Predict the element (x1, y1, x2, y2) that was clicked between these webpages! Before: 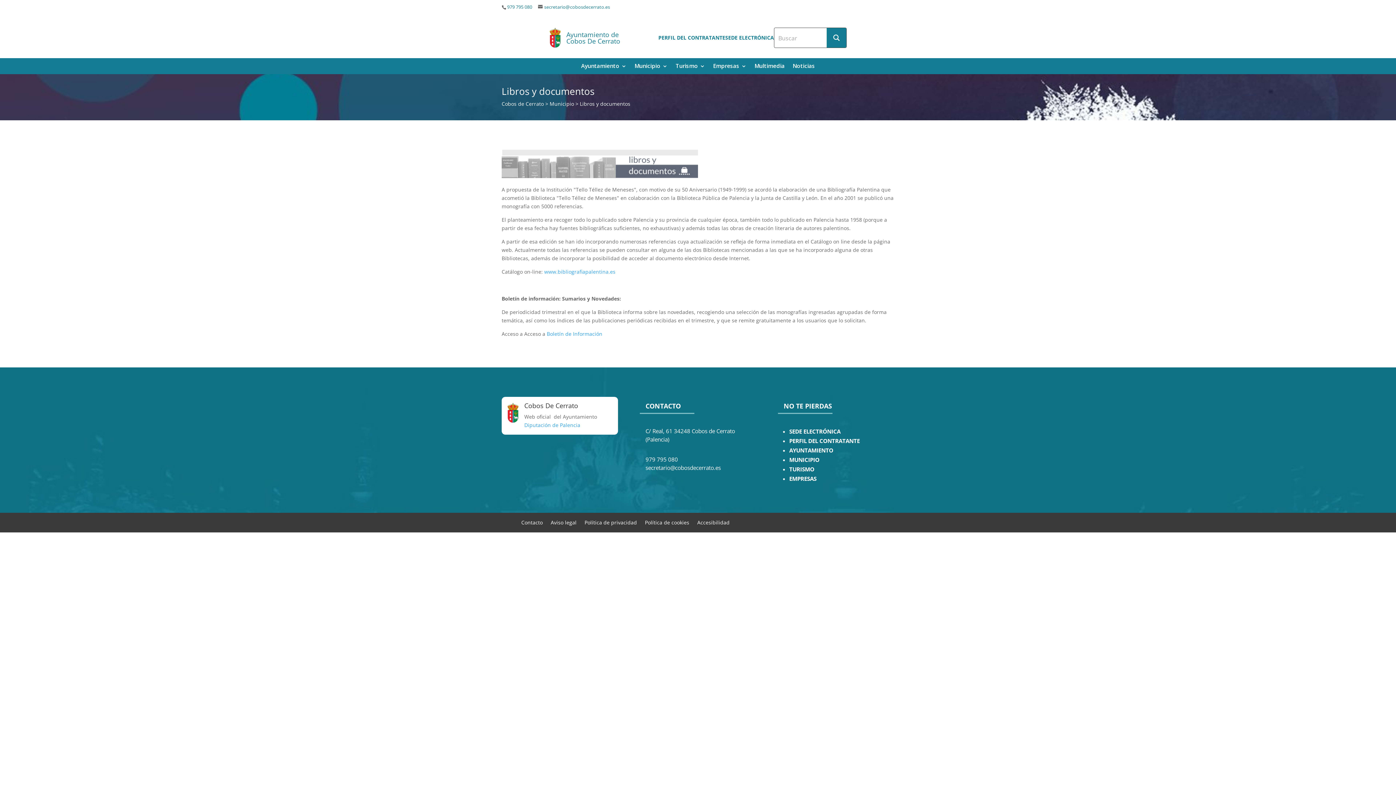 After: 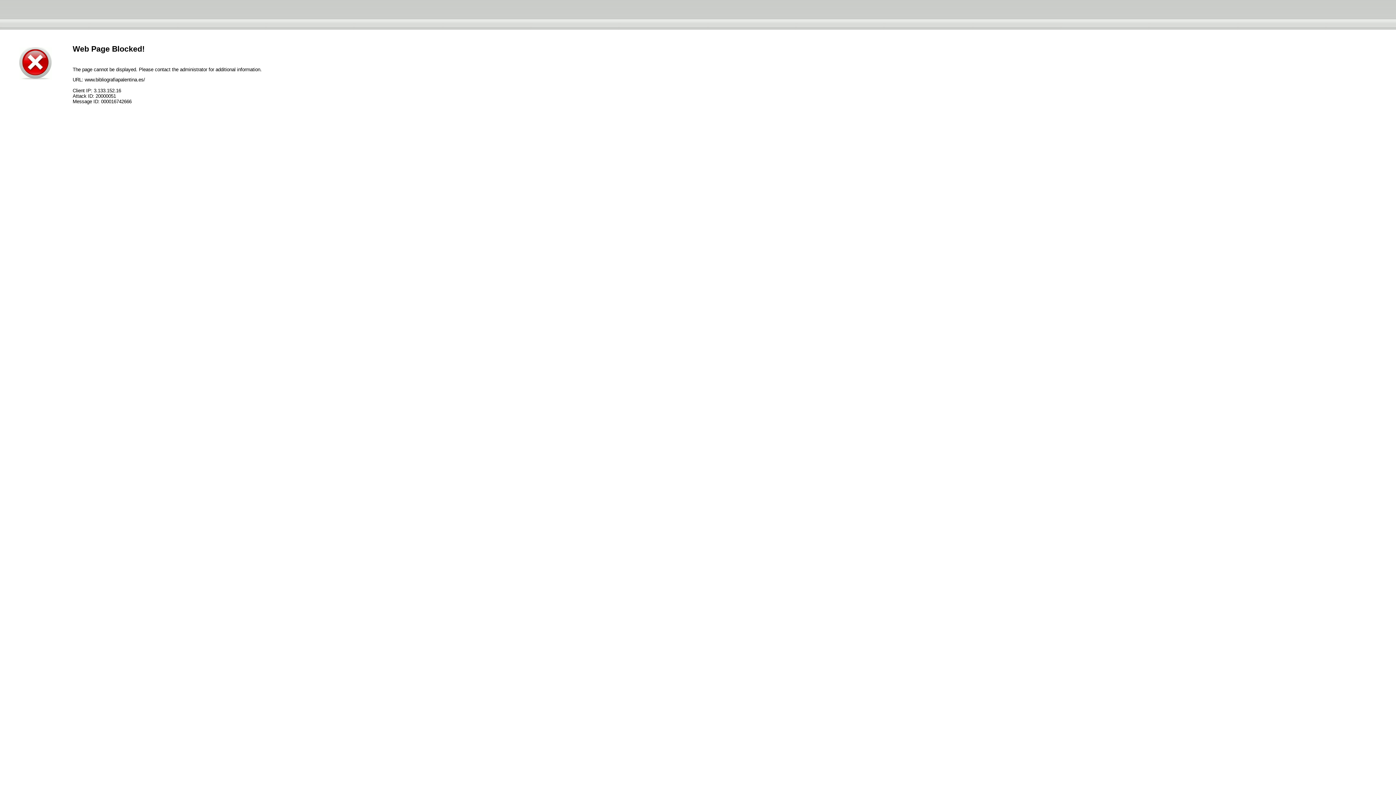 Action: bbox: (544, 268, 615, 275) label: www.bibliografiapalentina.es